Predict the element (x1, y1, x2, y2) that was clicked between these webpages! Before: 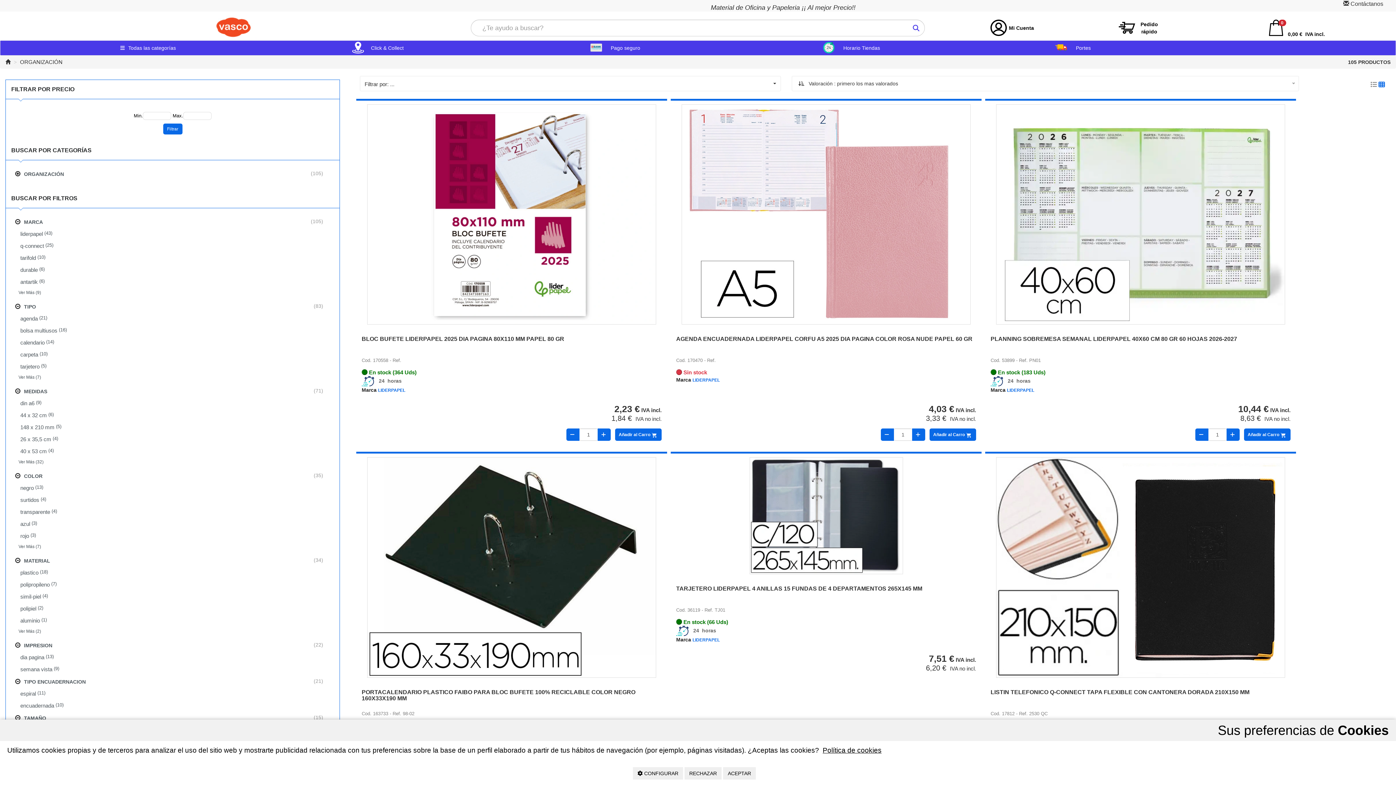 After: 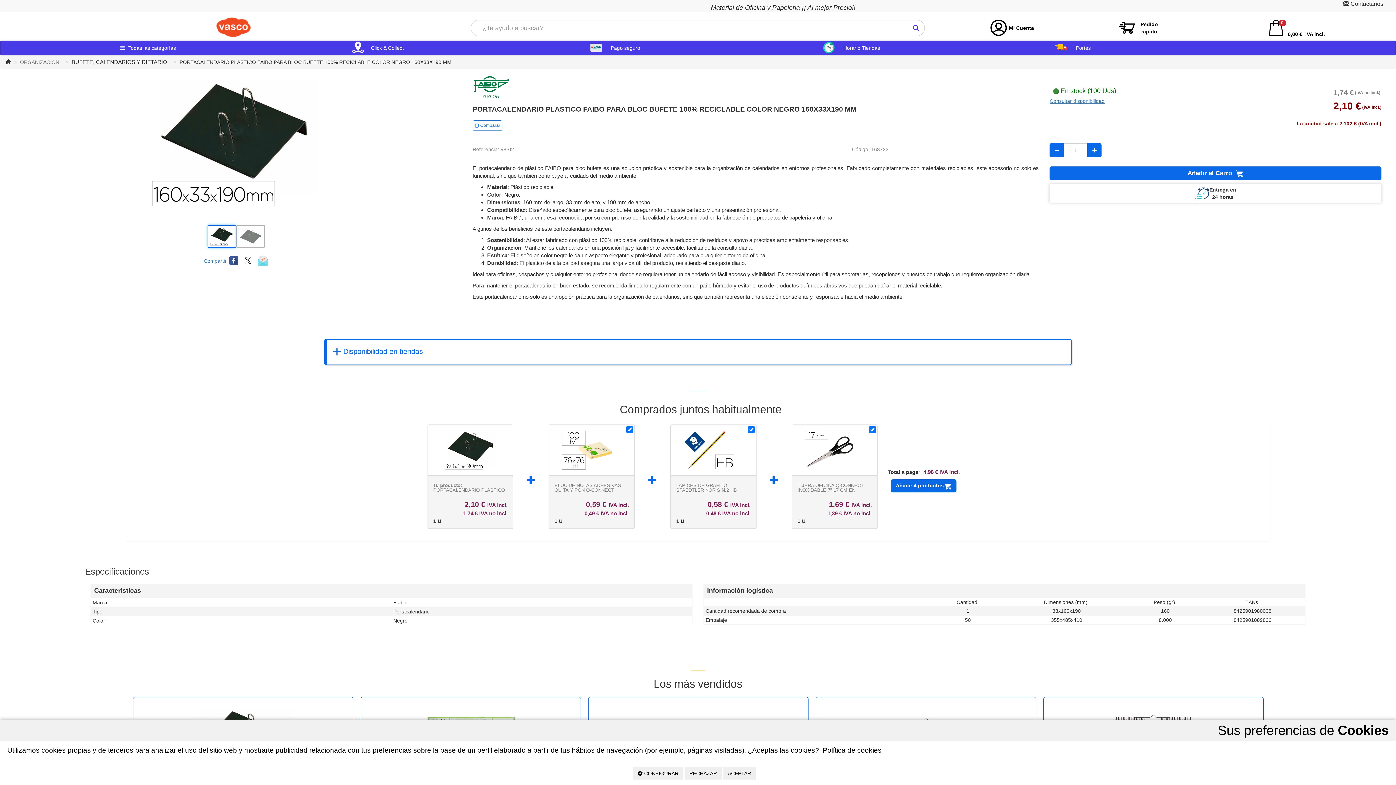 Action: bbox: (361, 689, 635, 701) label: PORTACALENDARIO PLASTICO FAIBO PARA BLOC BUFETE 100% RECICLABLE COLOR NEGRO 160X33X190 MM